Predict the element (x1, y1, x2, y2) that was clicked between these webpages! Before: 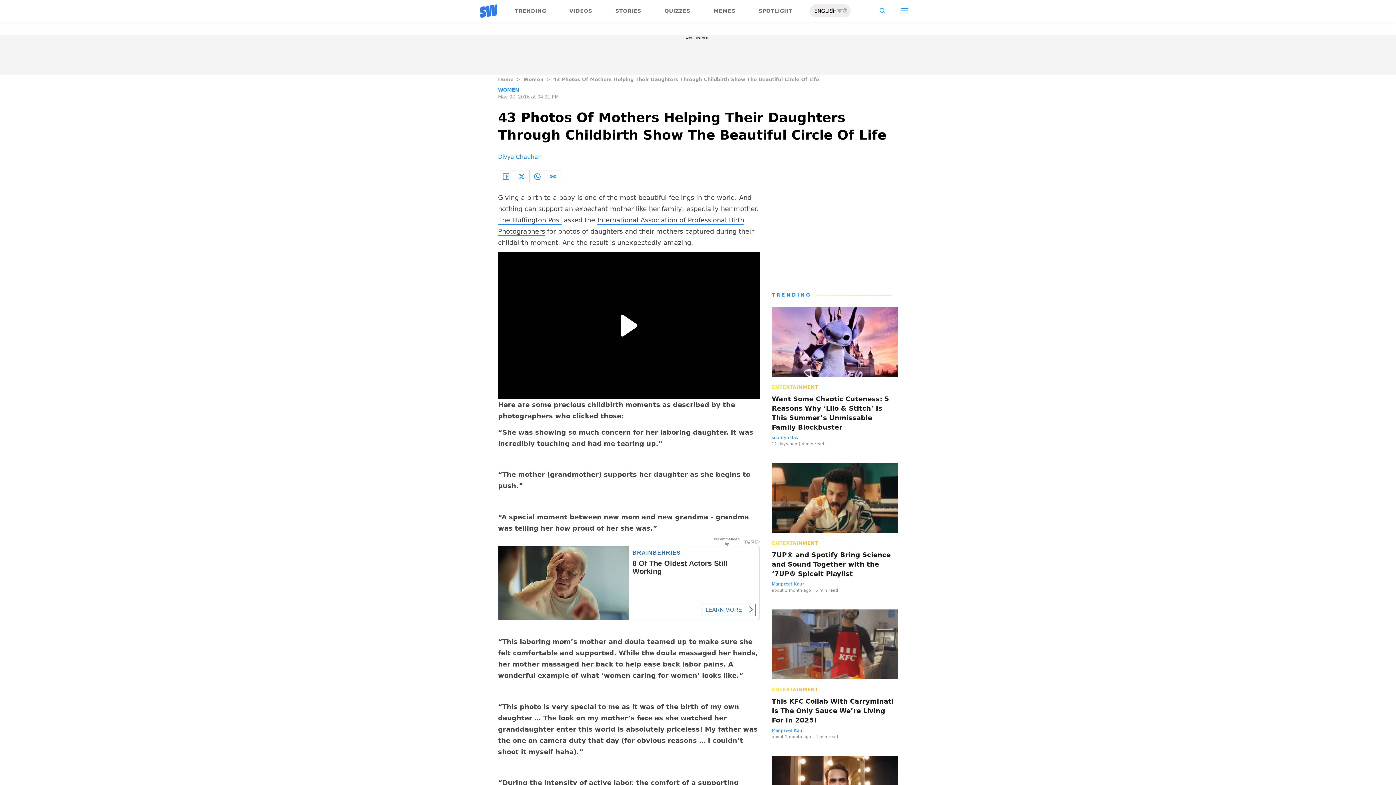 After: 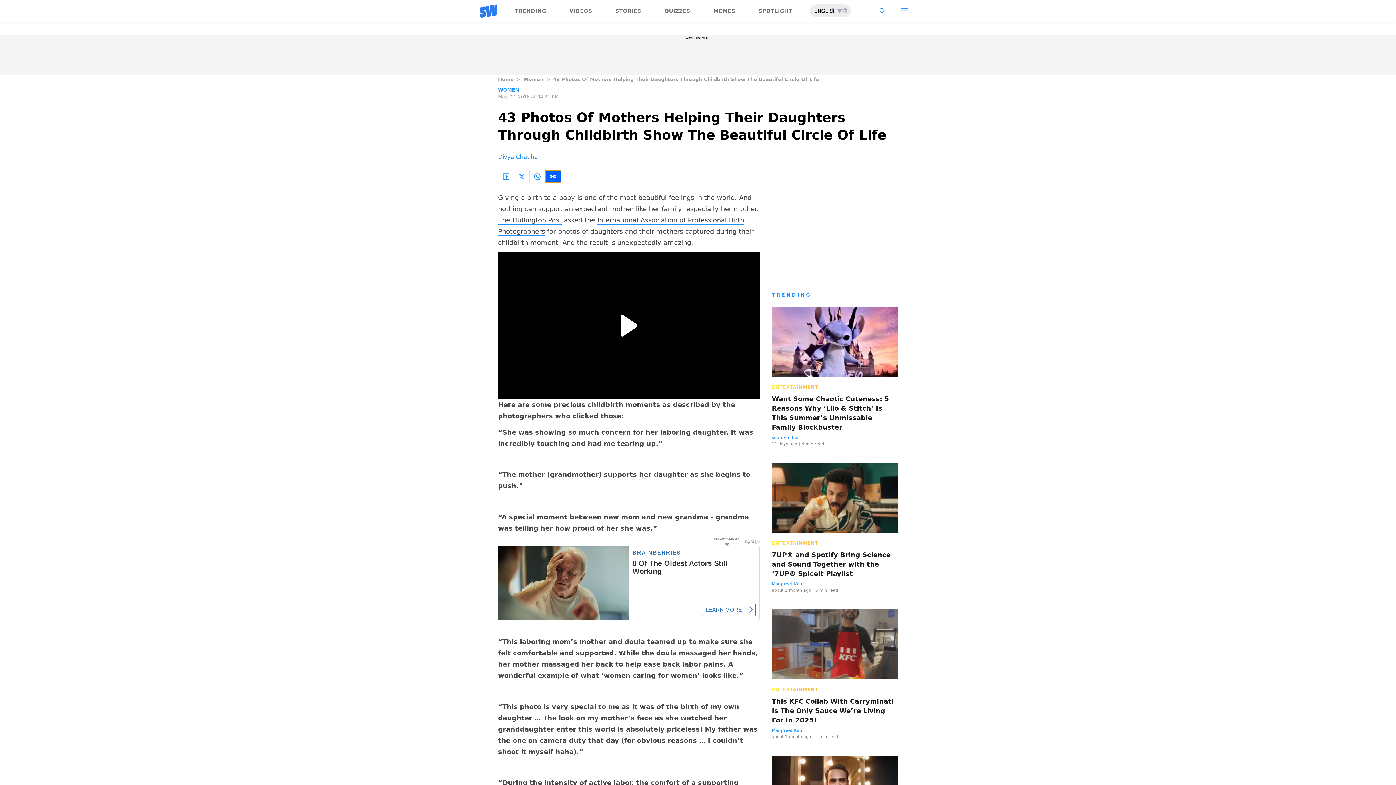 Action: bbox: (545, 170, 561, 182)